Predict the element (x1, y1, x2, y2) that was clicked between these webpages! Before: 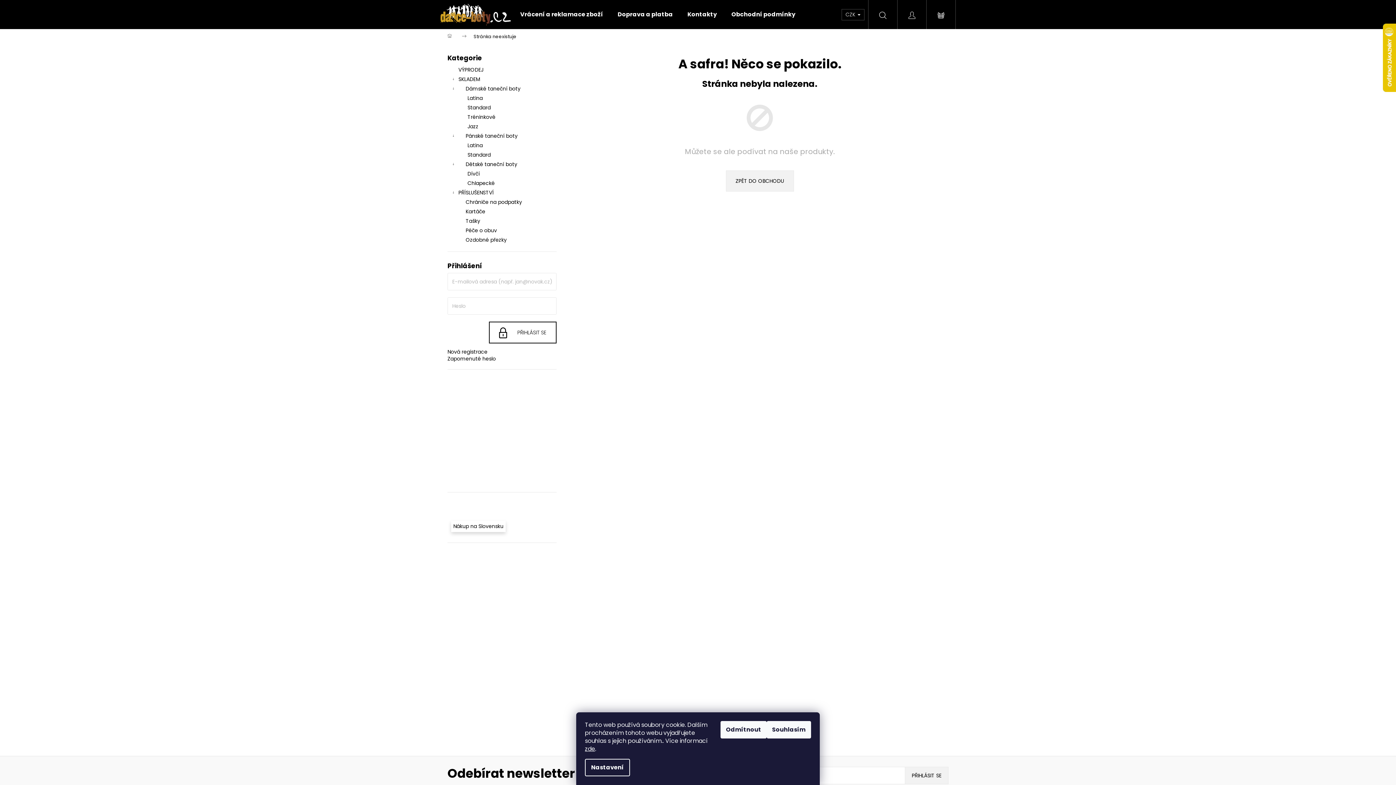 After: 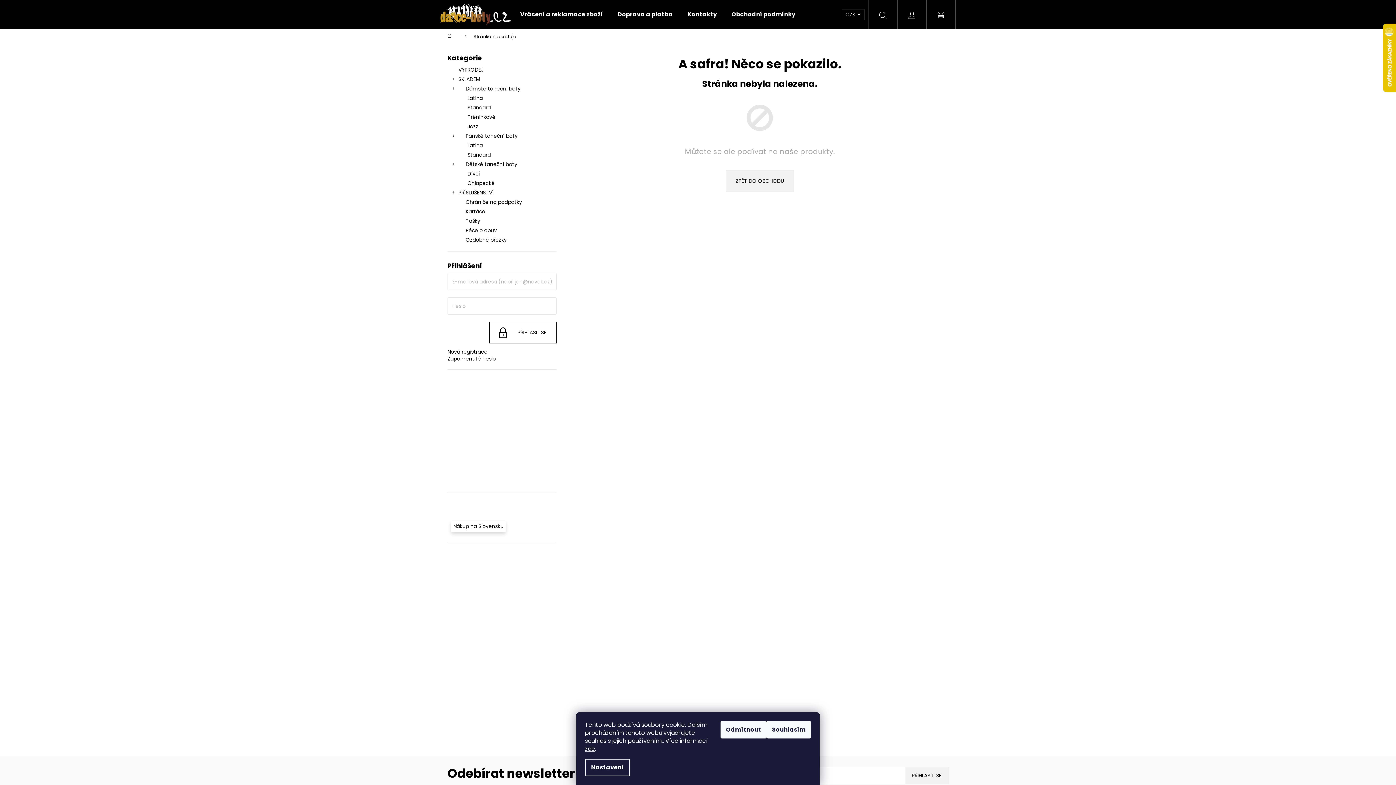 Action: label: Hledat bbox: (868, 0, 897, 29)